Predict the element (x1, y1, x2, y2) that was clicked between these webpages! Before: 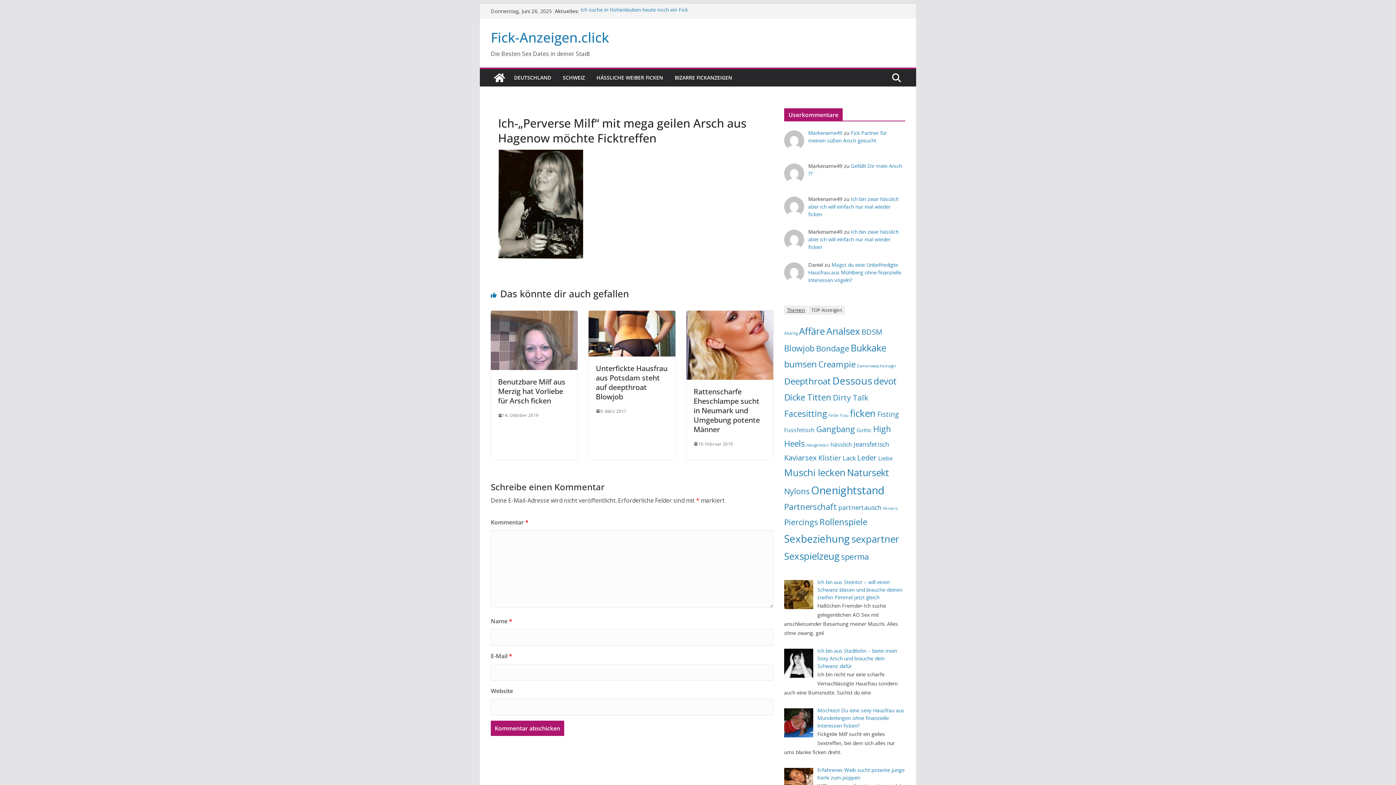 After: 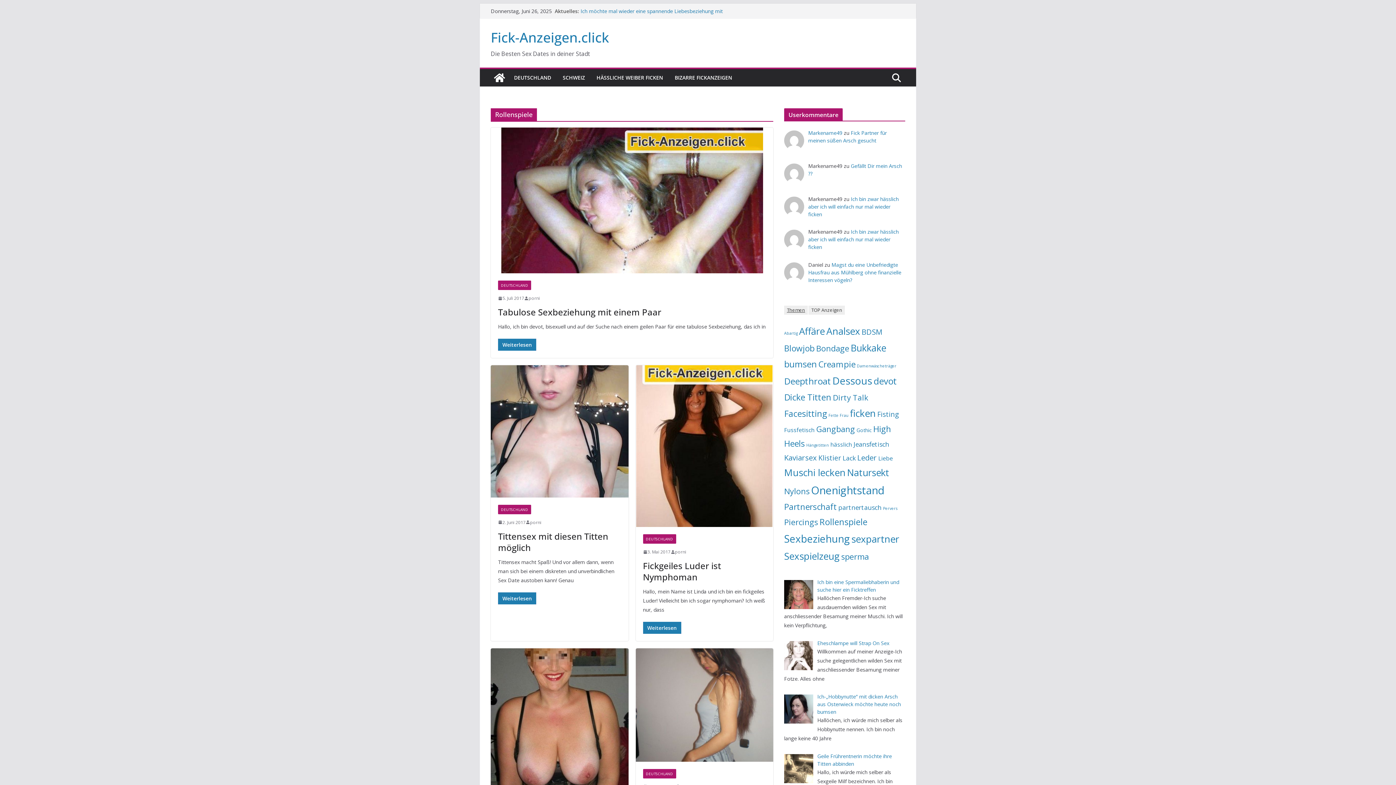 Action: bbox: (819, 516, 867, 528) label: Rollenspiele (10 Einträge)